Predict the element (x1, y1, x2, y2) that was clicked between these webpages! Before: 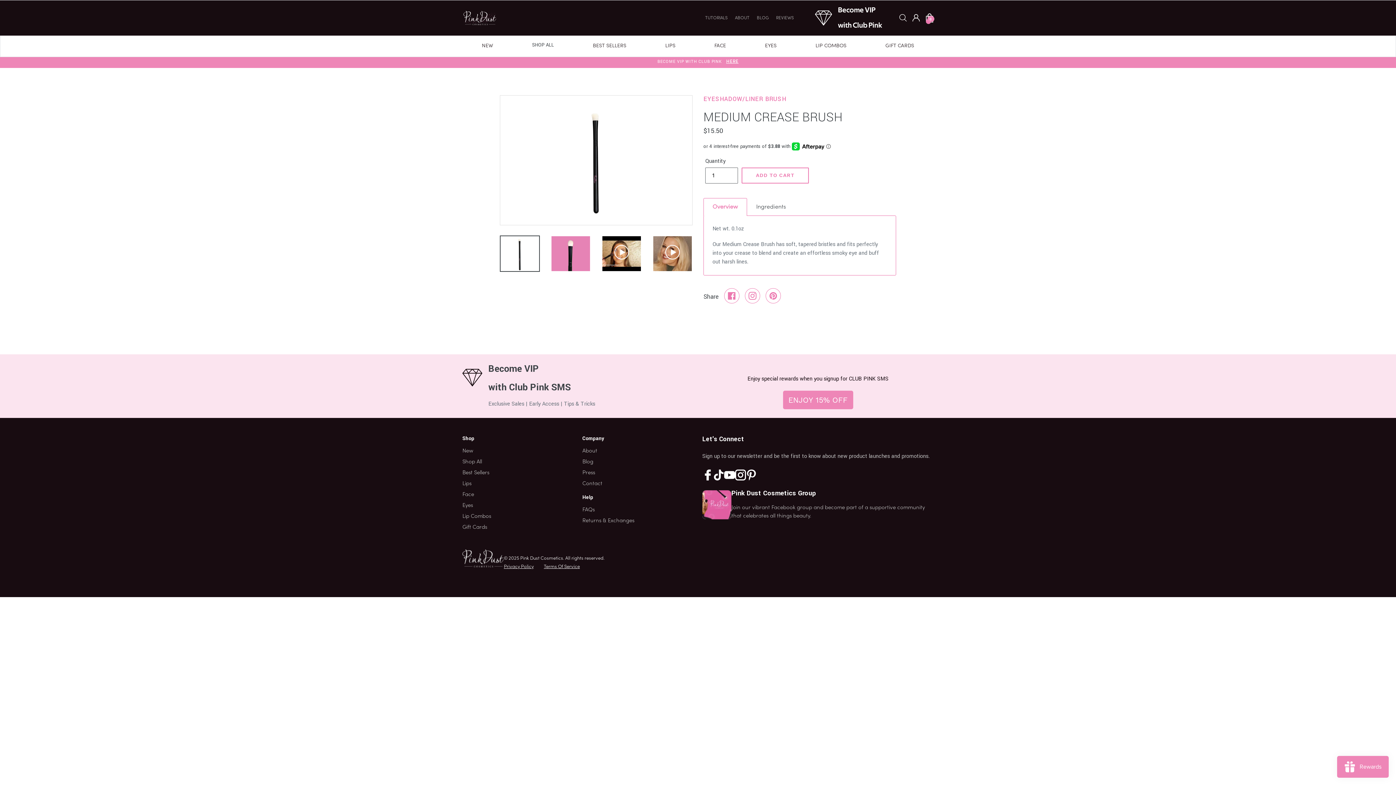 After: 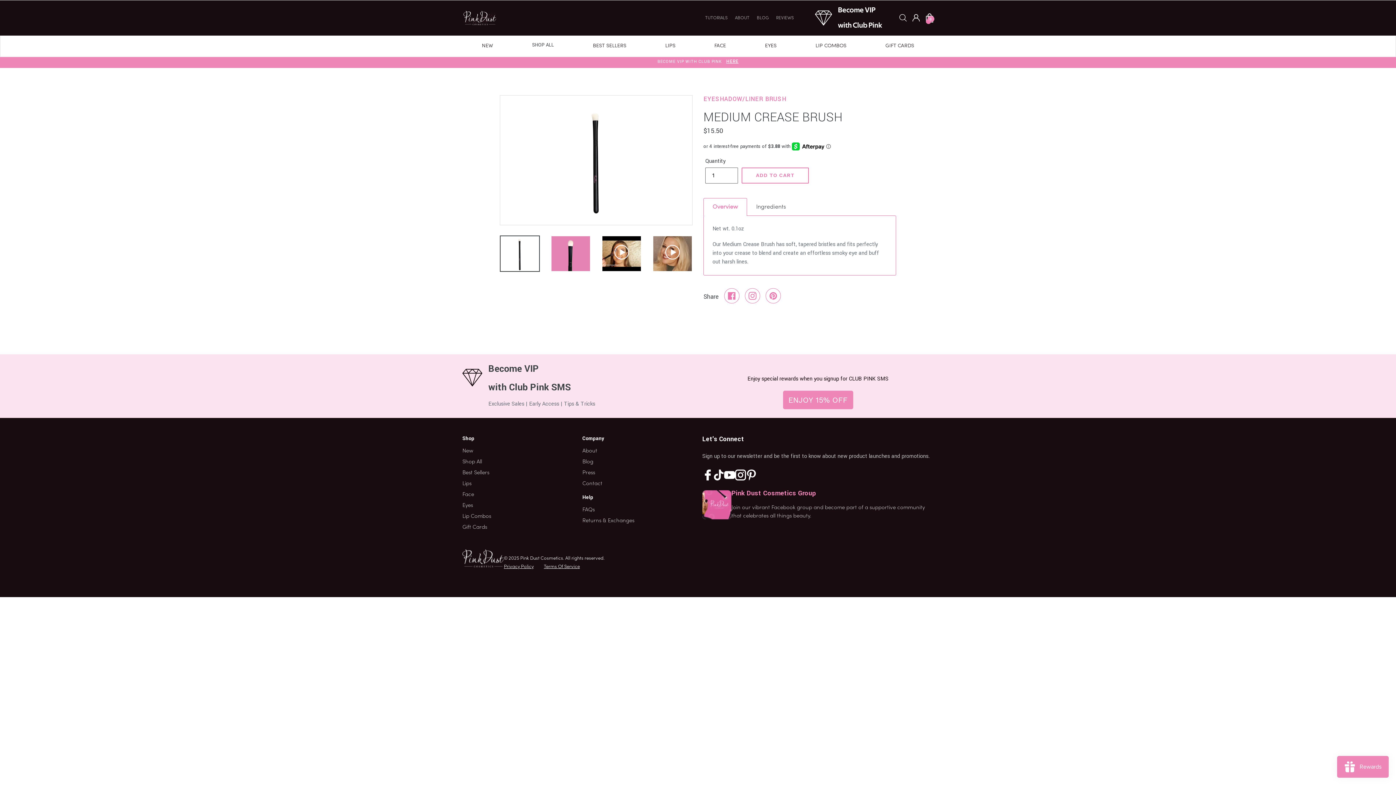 Action: bbox: (731, 489, 933, 497) label: Pink Dust Cosmetics Group